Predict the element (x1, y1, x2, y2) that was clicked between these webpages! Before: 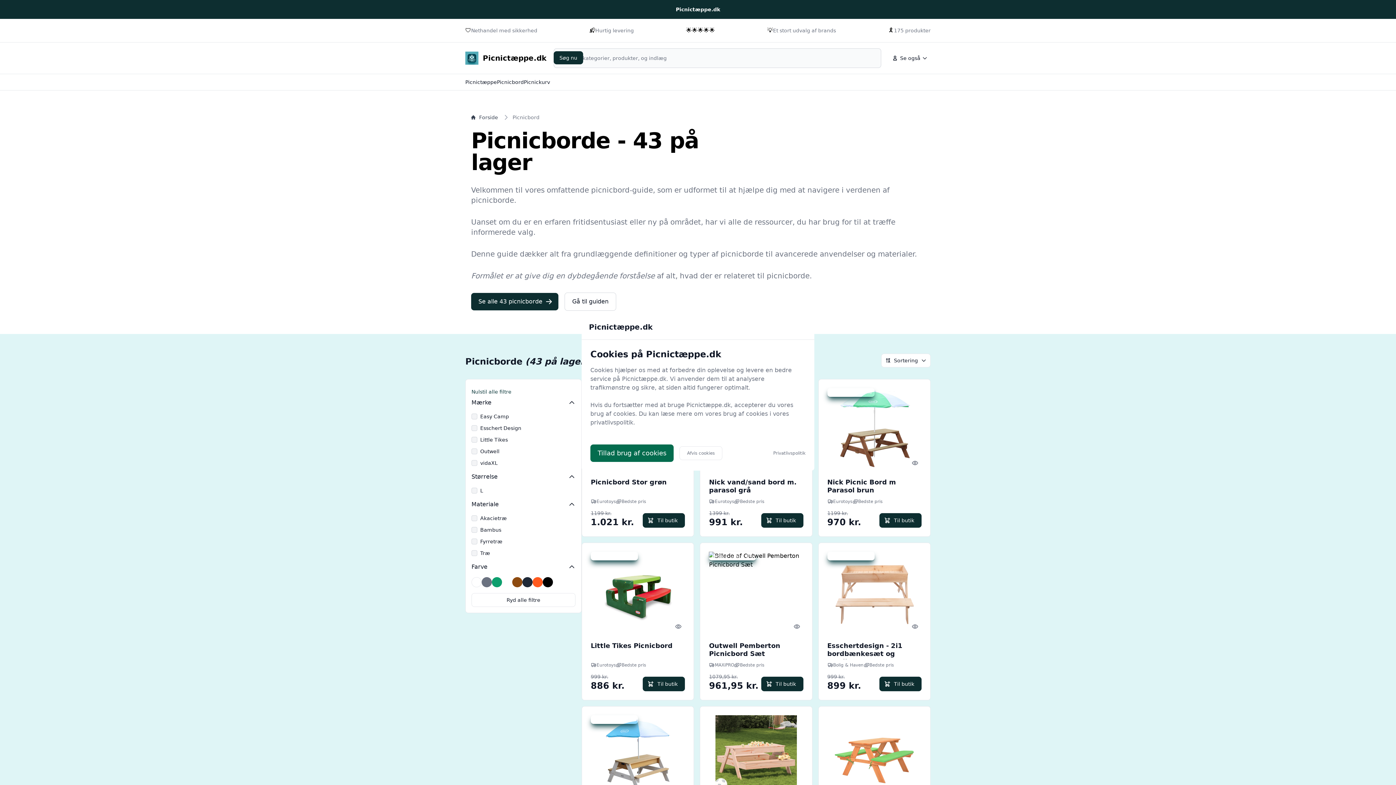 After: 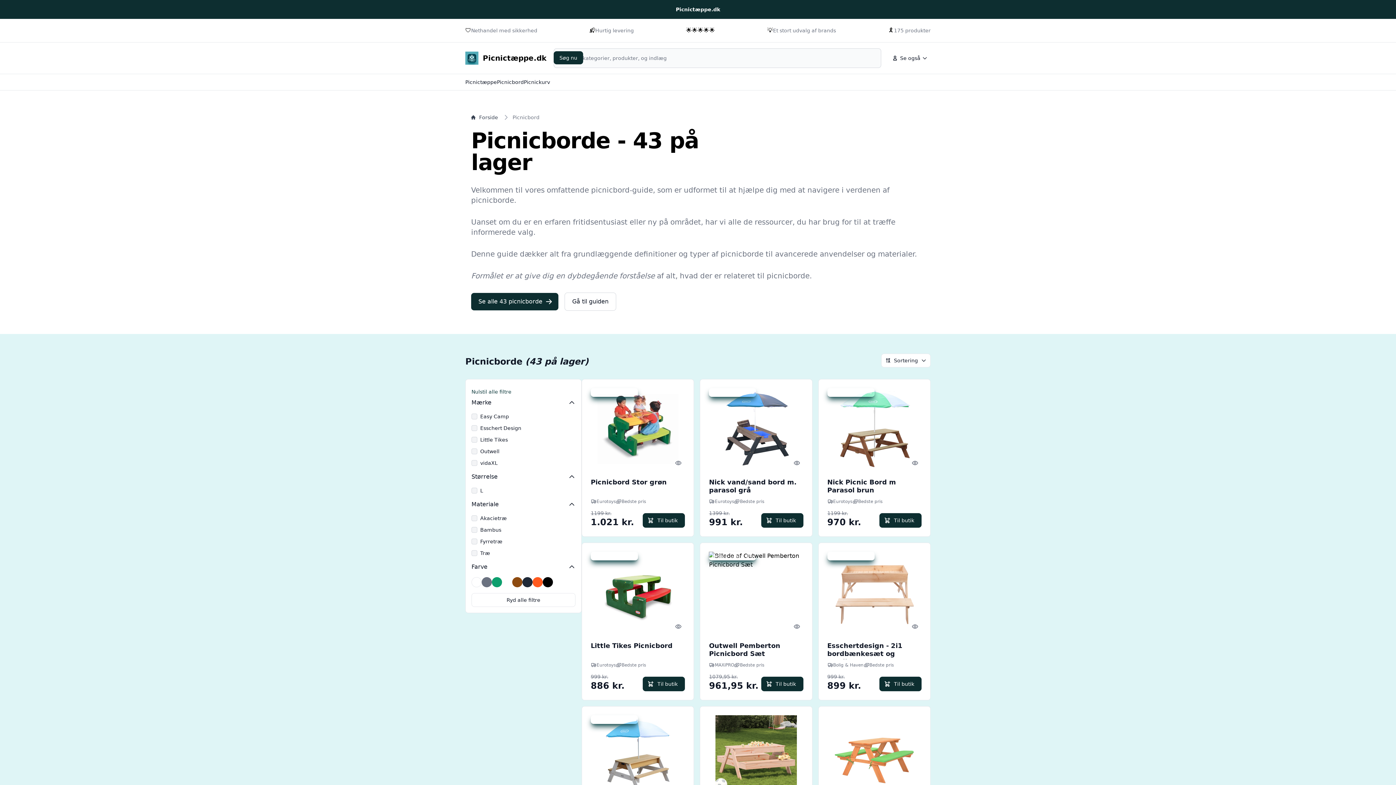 Action: label: Afvis cookies bbox: (679, 446, 722, 460)